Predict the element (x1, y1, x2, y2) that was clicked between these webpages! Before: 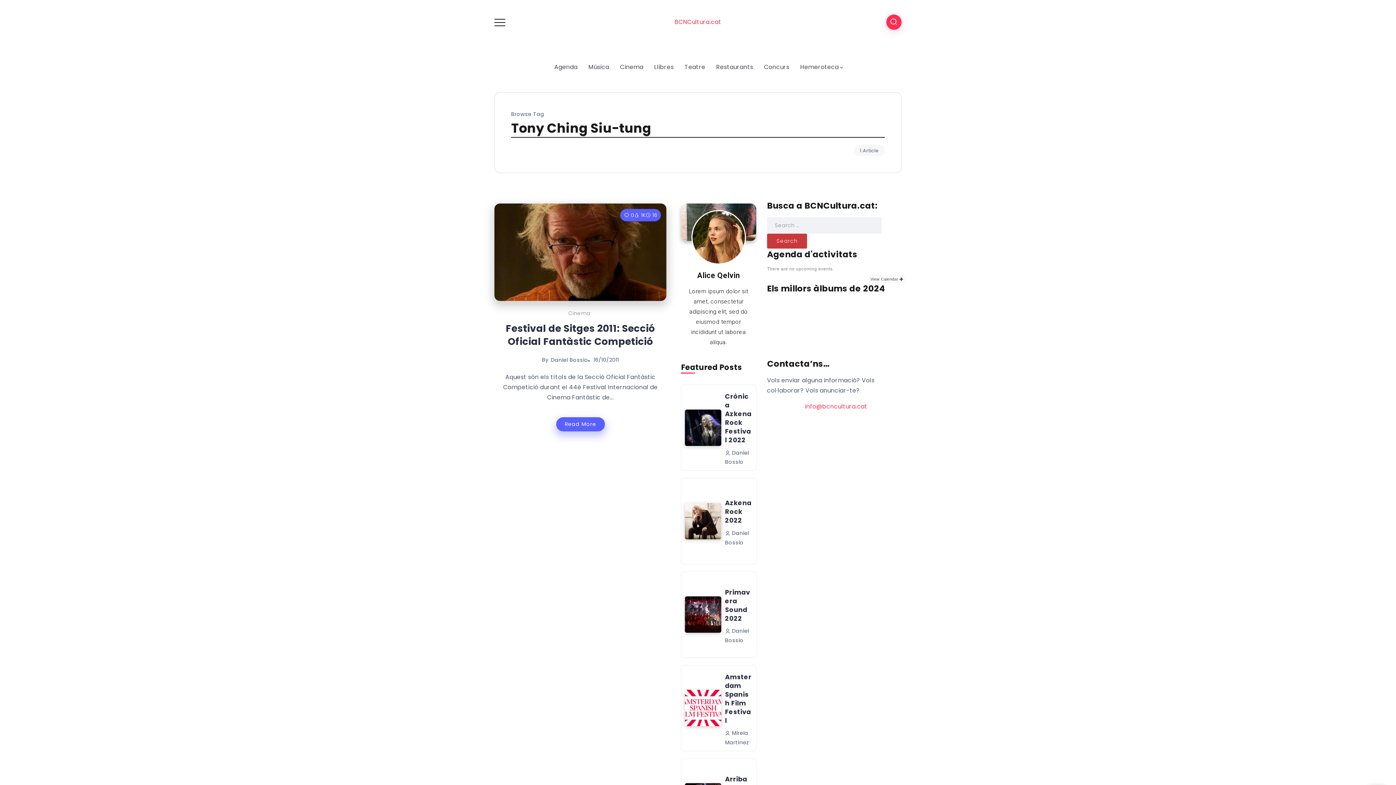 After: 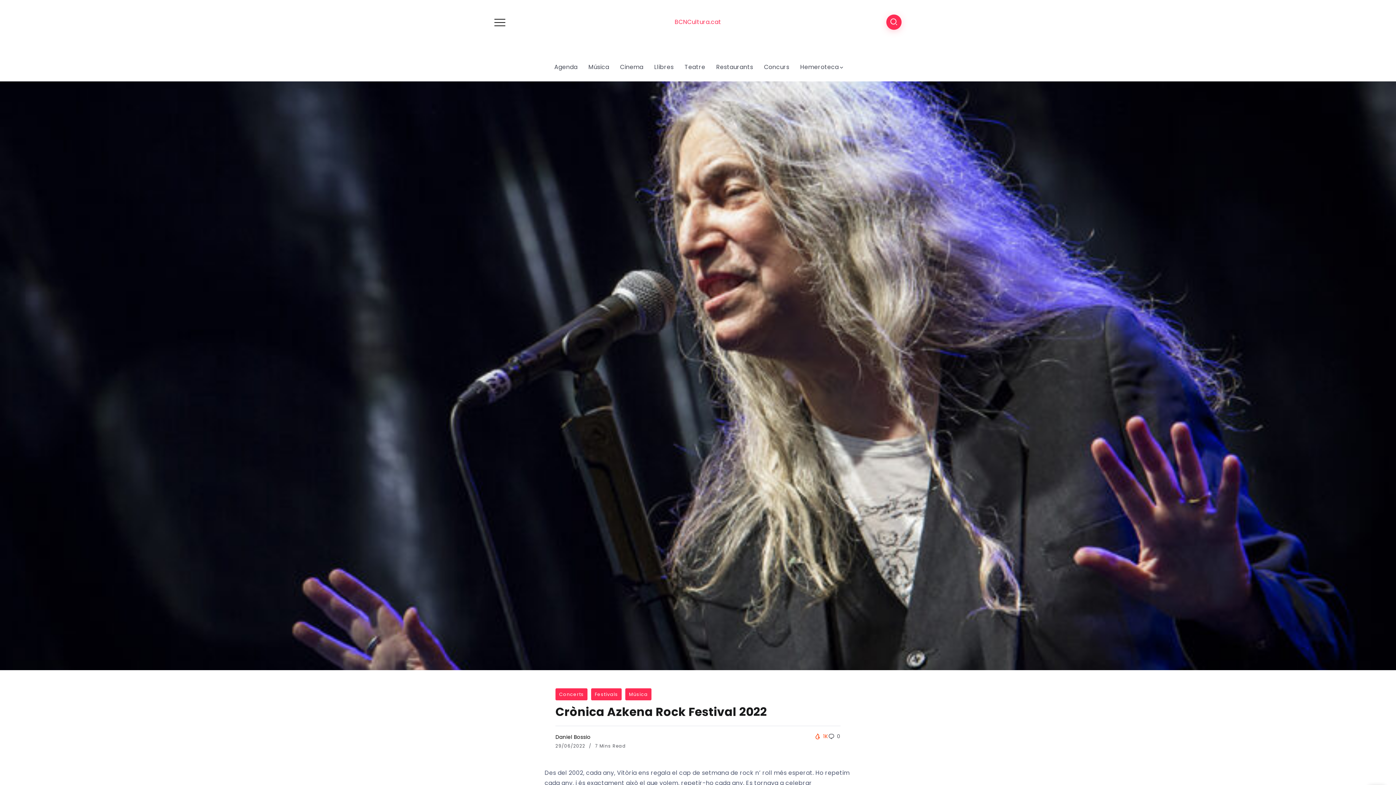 Action: bbox: (725, 391, 751, 445) label: Crònica Azkena Rock Festival 2022